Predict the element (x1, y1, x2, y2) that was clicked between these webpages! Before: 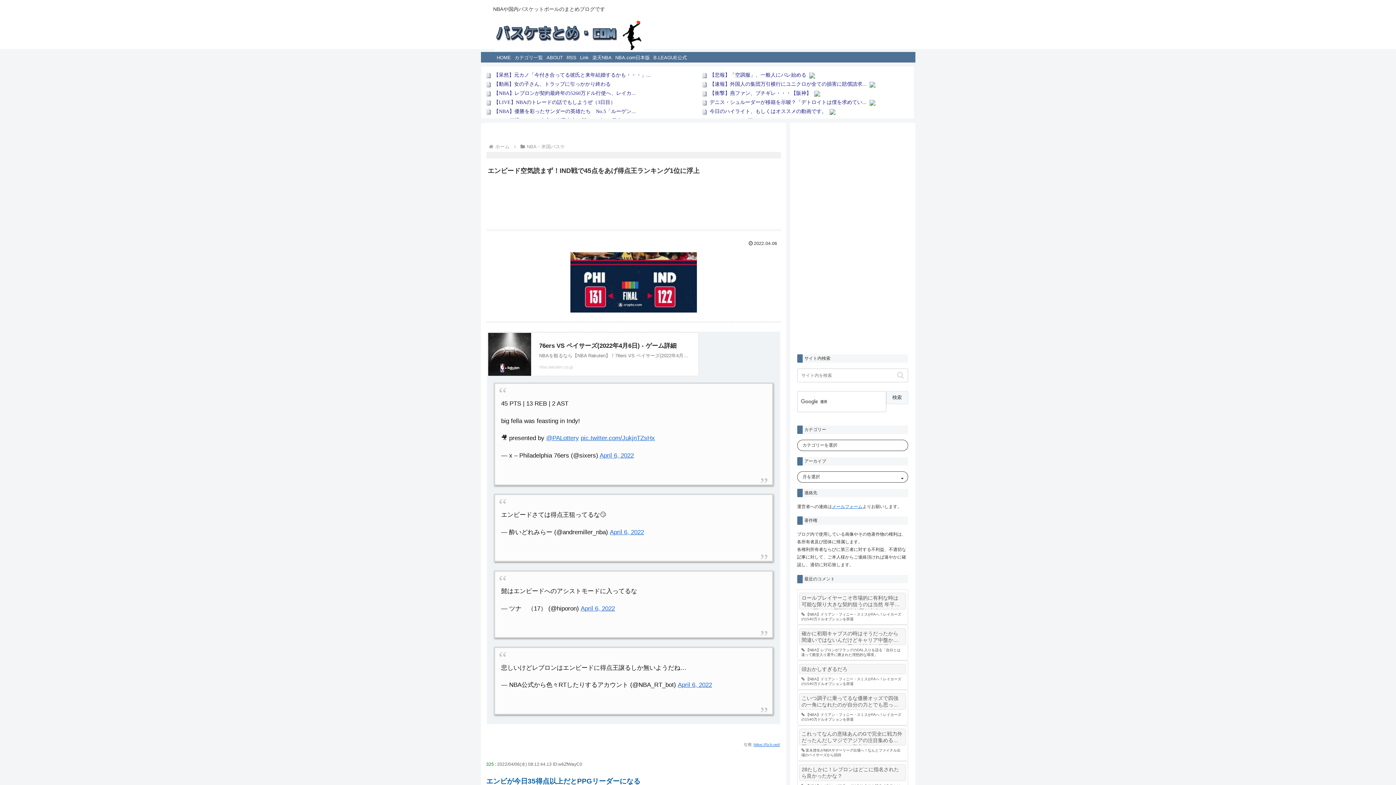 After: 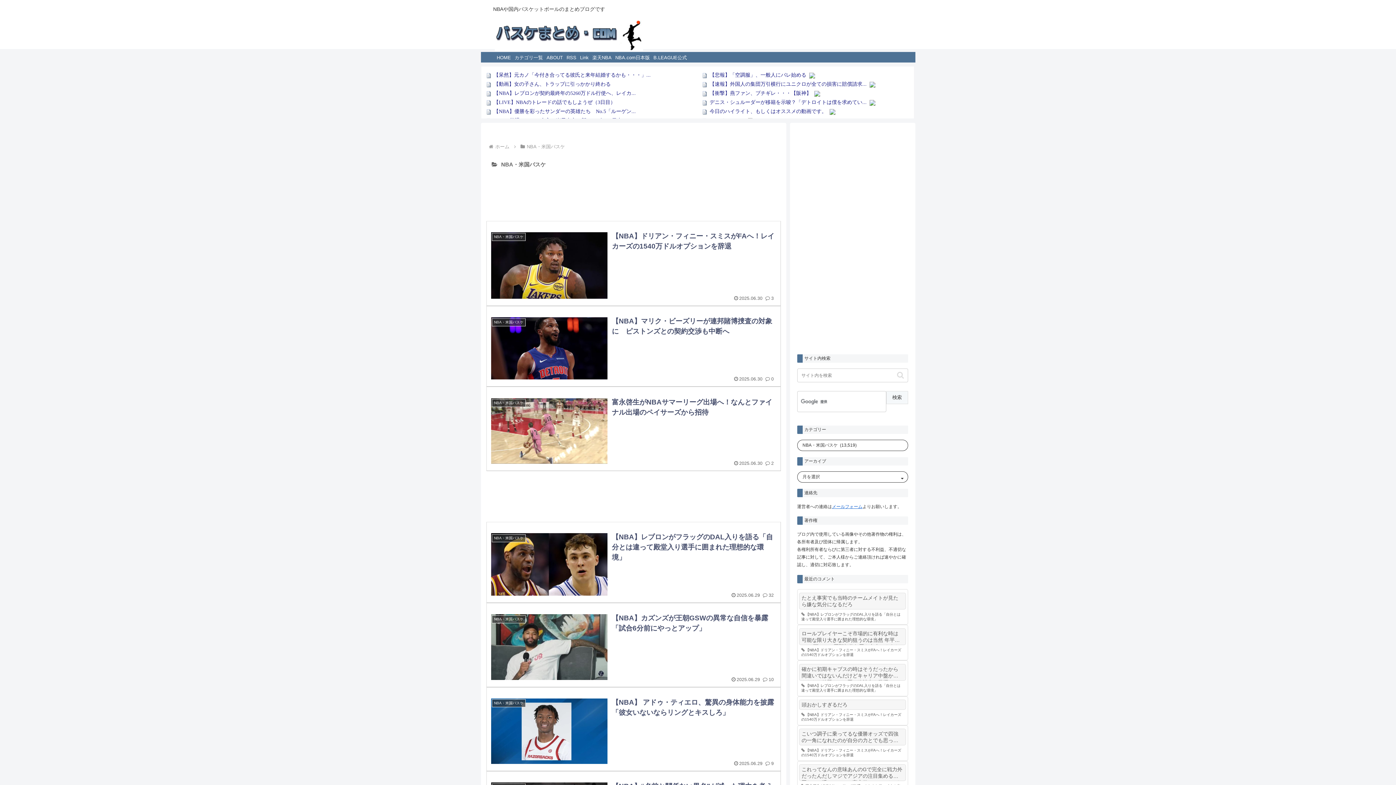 Action: bbox: (525, 144, 566, 149) label: NBA・米国バスケ